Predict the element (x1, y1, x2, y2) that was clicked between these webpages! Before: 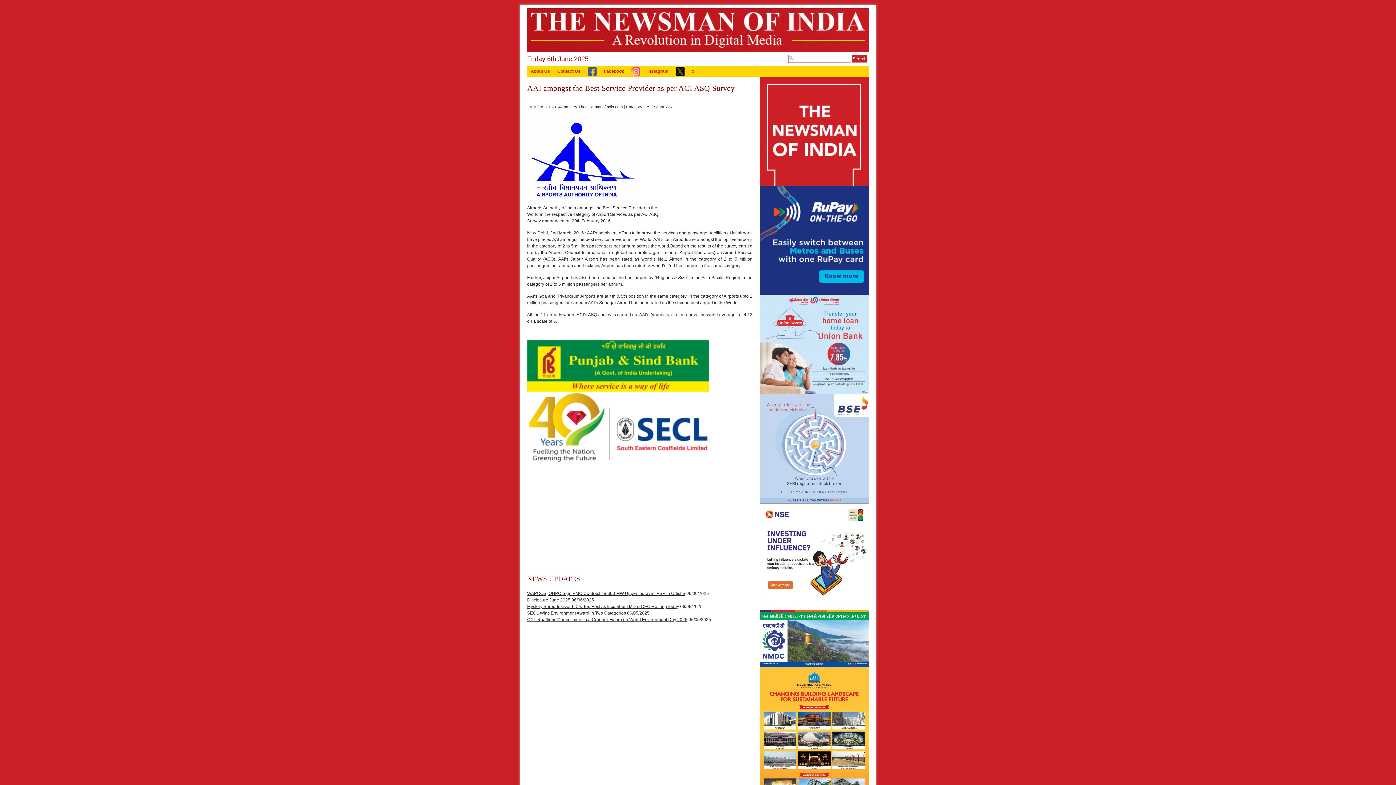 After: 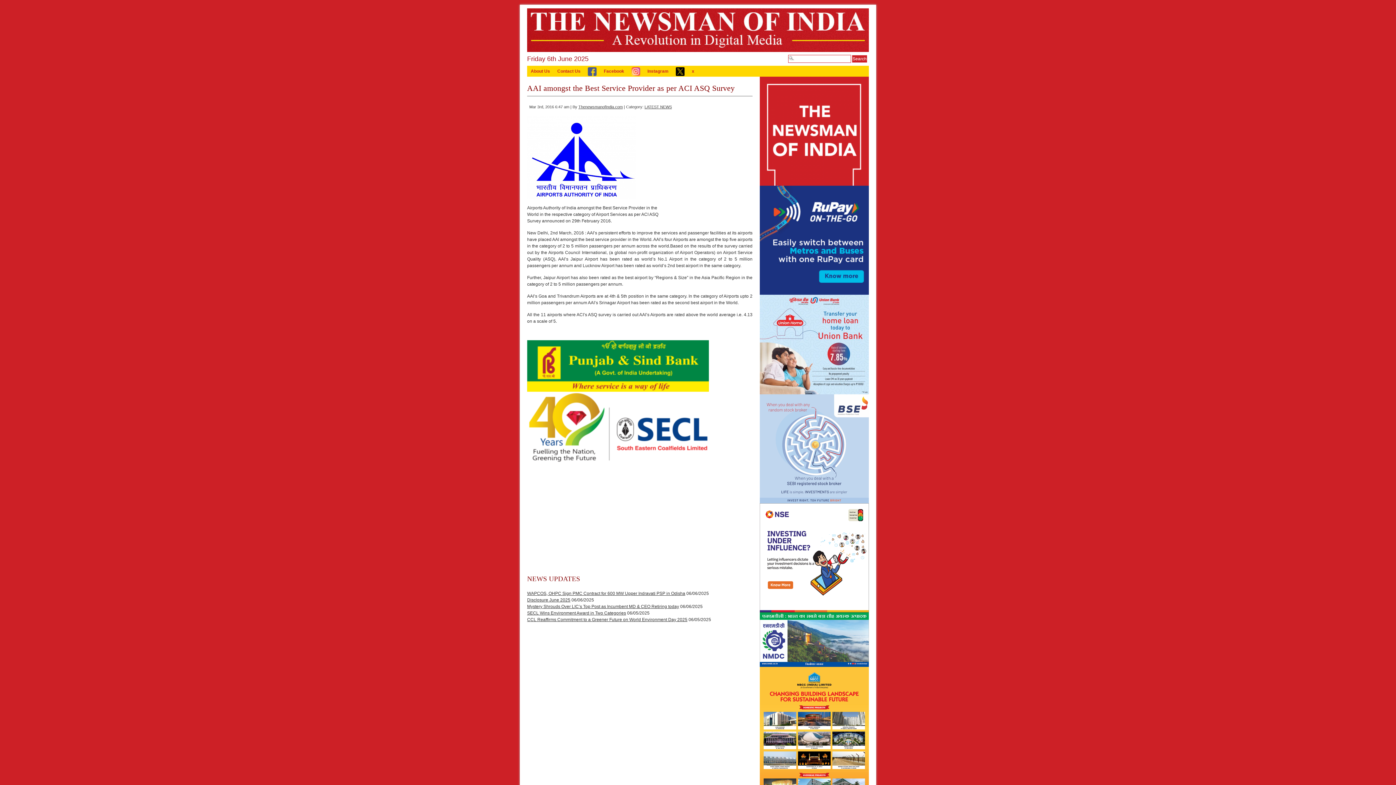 Action: bbox: (760, 390, 869, 395)